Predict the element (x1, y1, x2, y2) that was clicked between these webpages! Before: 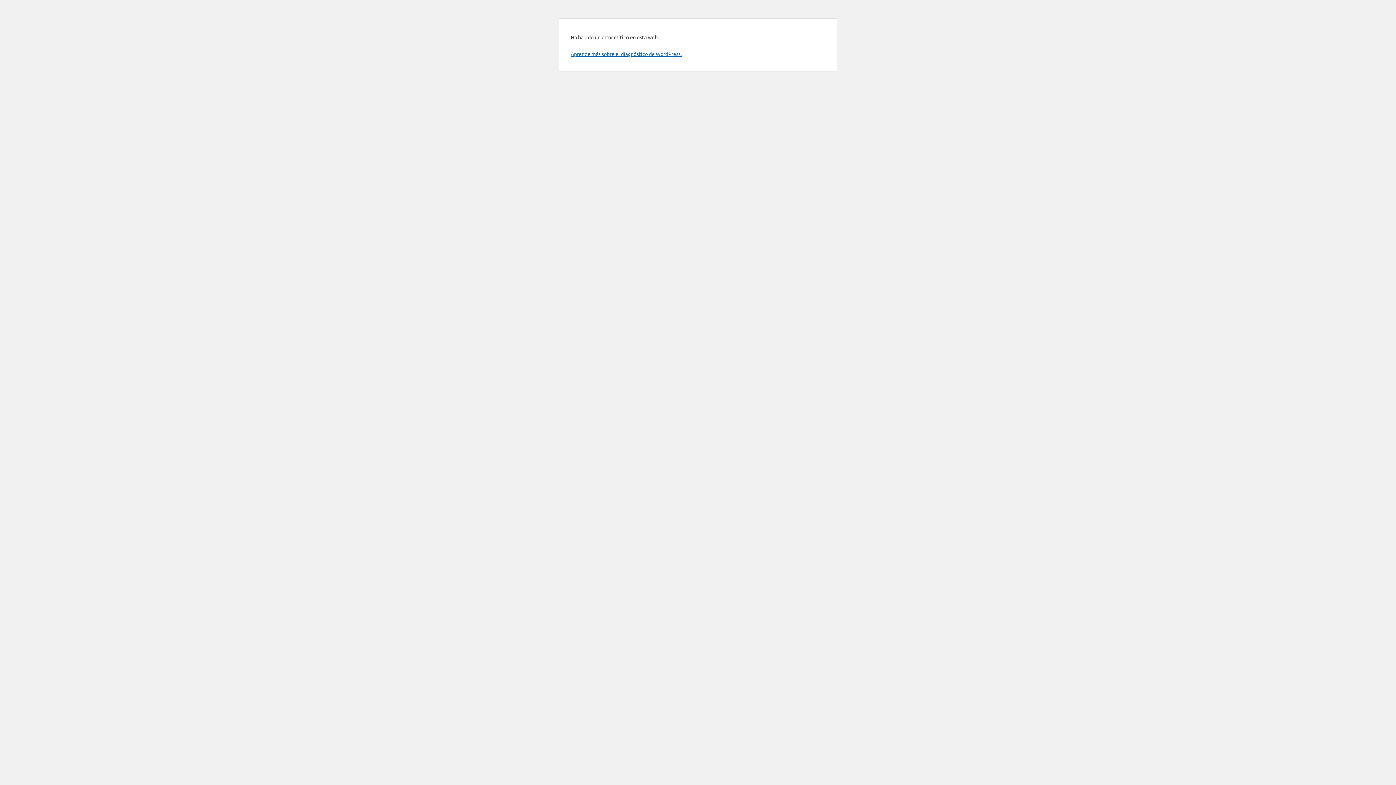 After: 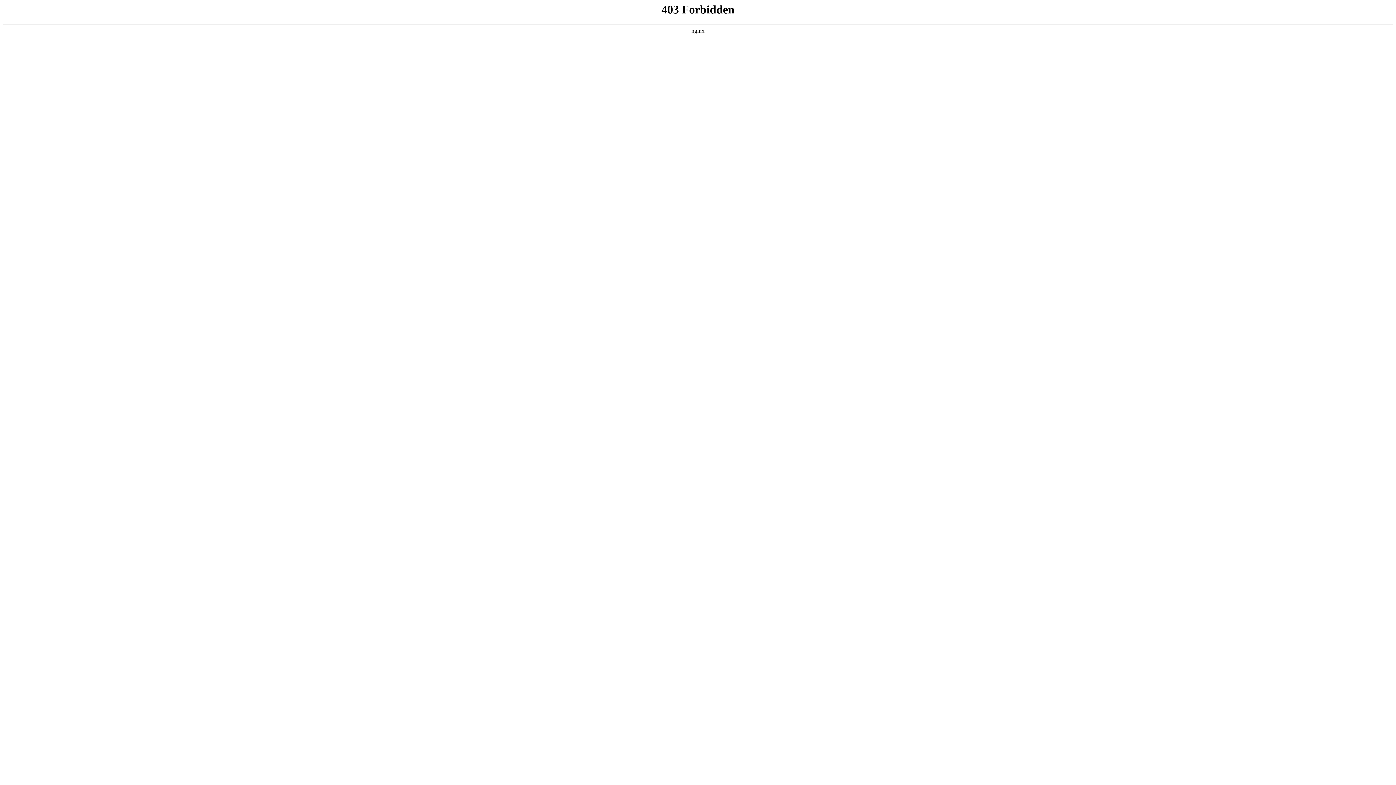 Action: bbox: (570, 50, 681, 57) label: Aprende más sobre el diagnóstico de WordPress.